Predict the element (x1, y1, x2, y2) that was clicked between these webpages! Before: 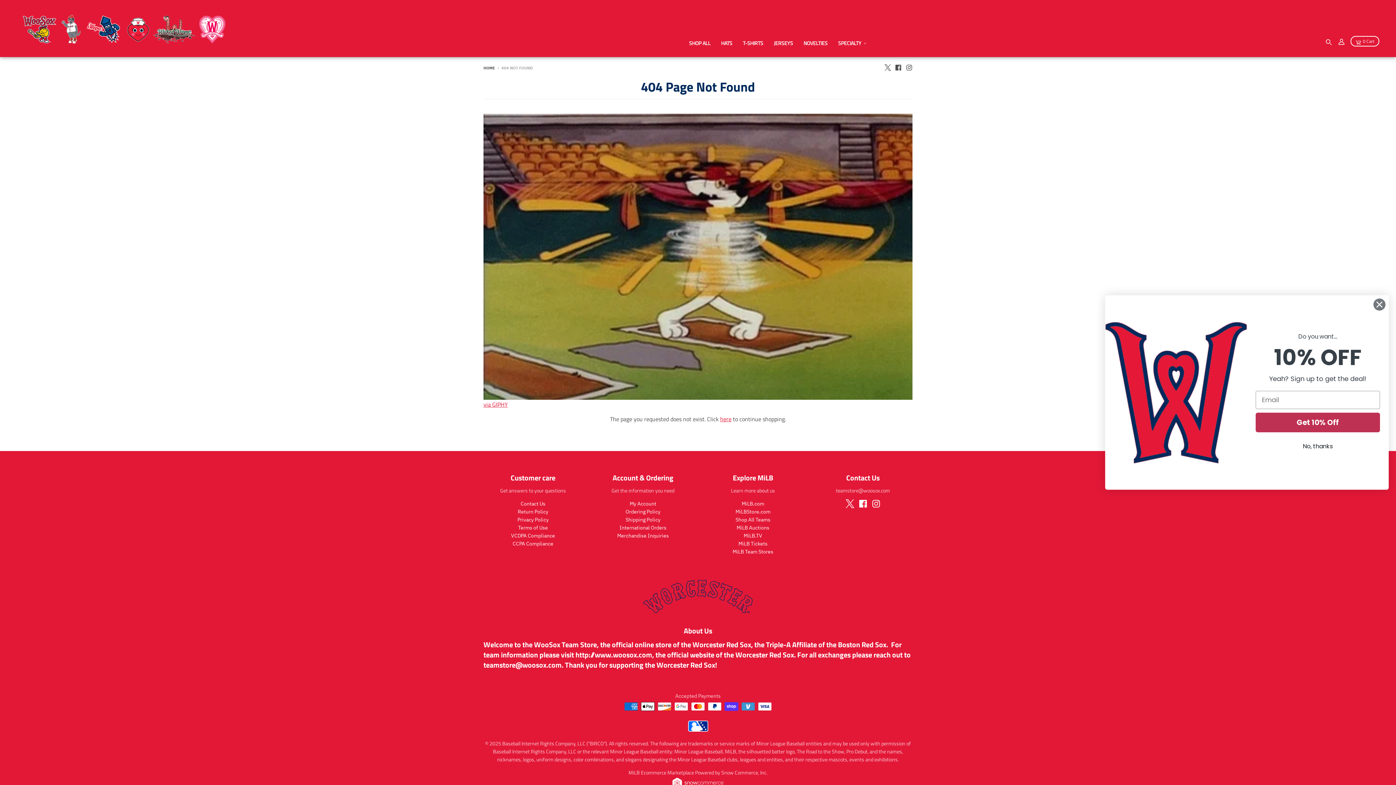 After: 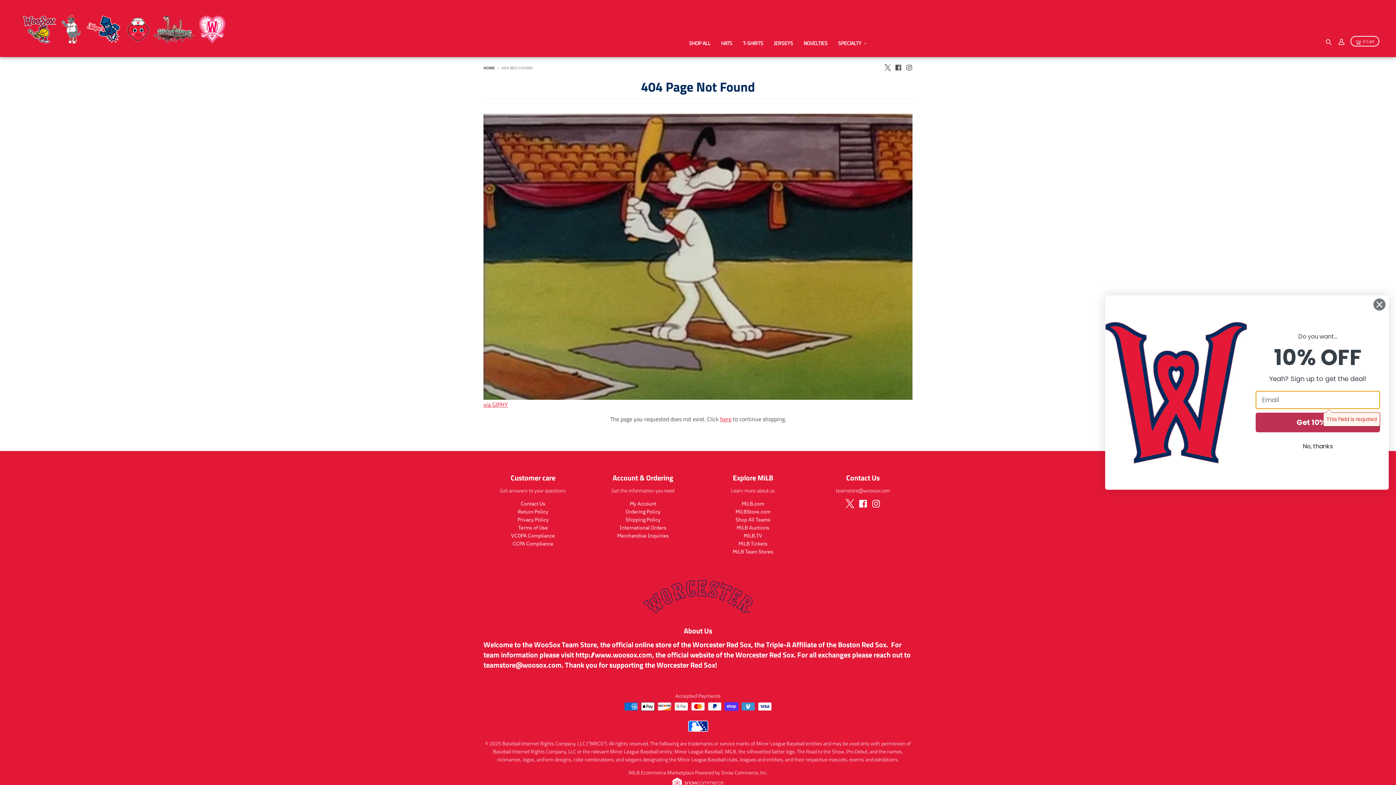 Action: bbox: (1256, 412, 1380, 432) label: Get 10% Off